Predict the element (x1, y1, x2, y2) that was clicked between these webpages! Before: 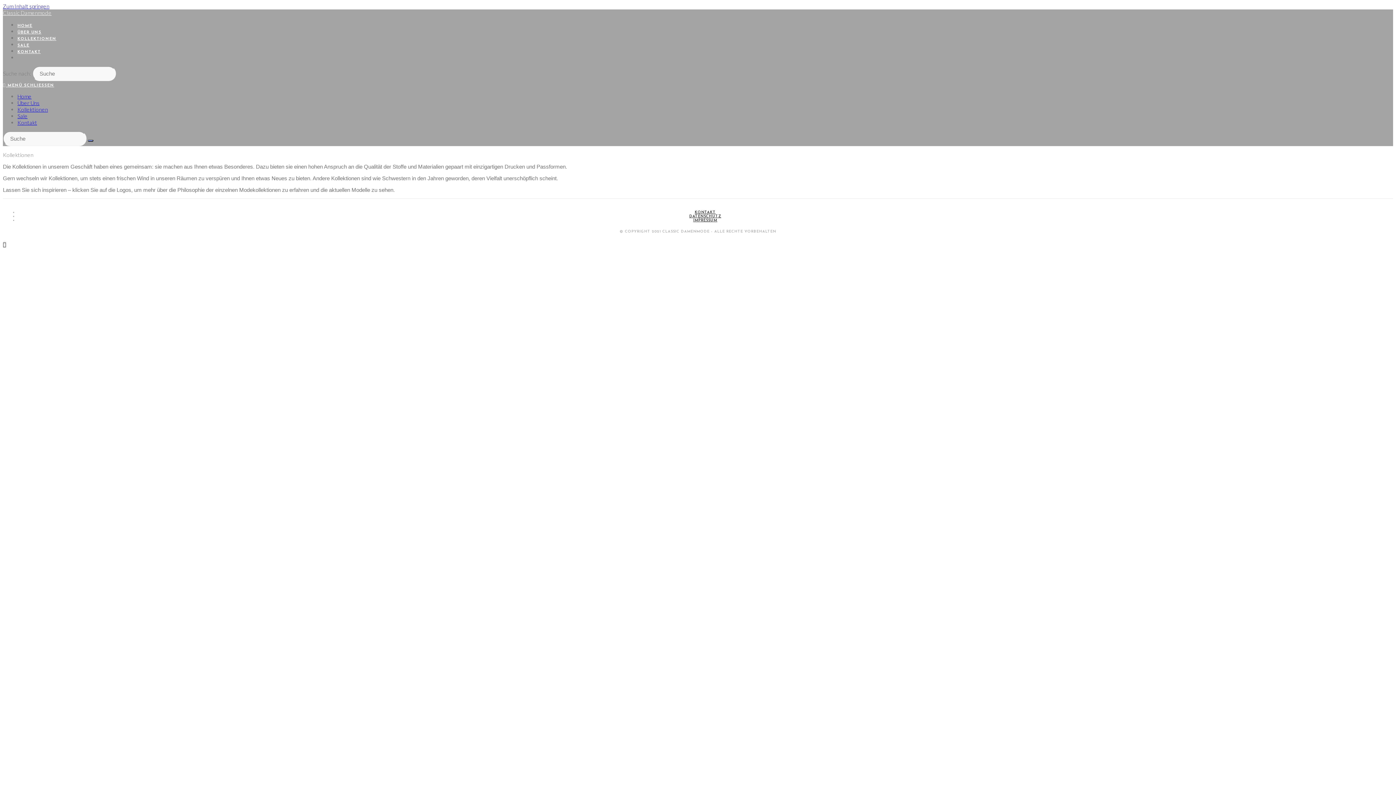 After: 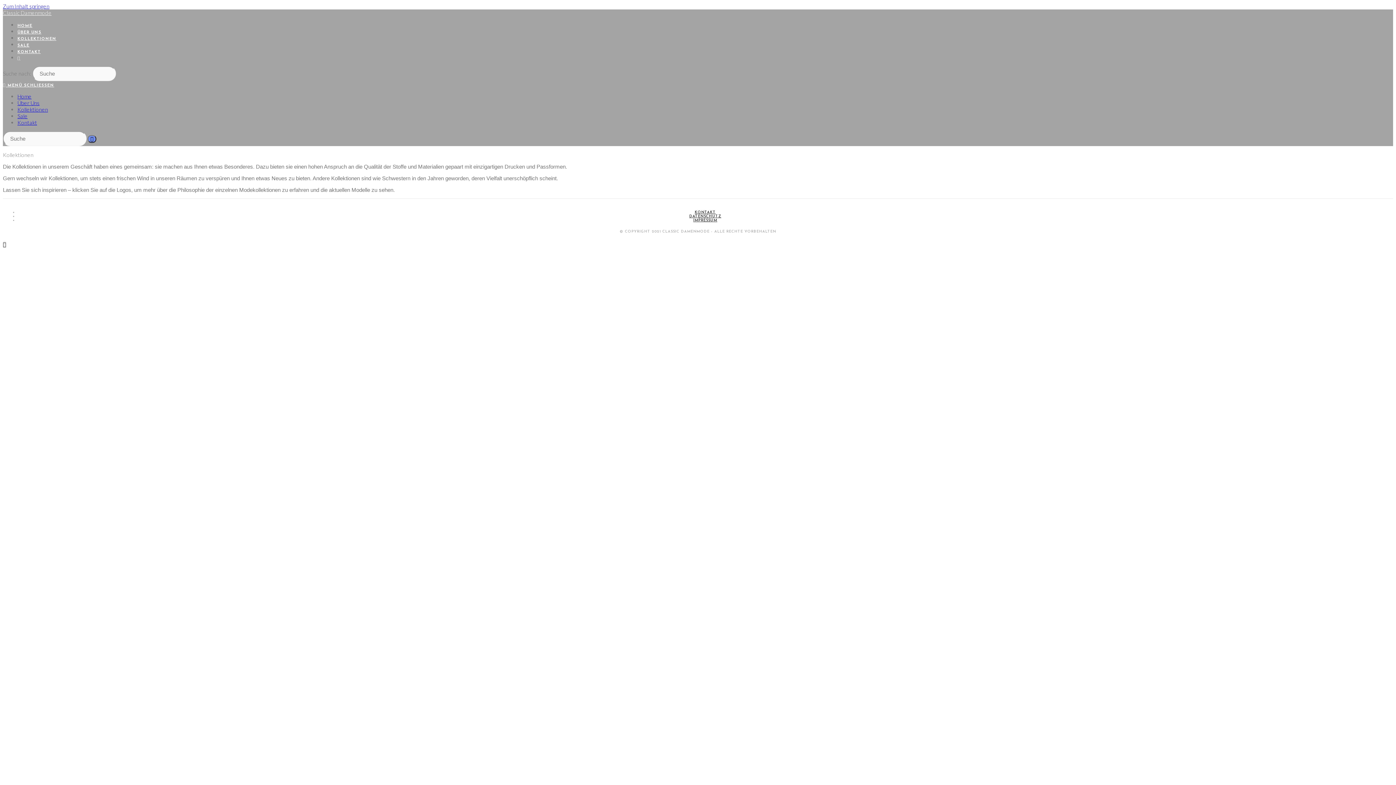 Action: bbox: (17, 106, 48, 112) label: Kollektionen